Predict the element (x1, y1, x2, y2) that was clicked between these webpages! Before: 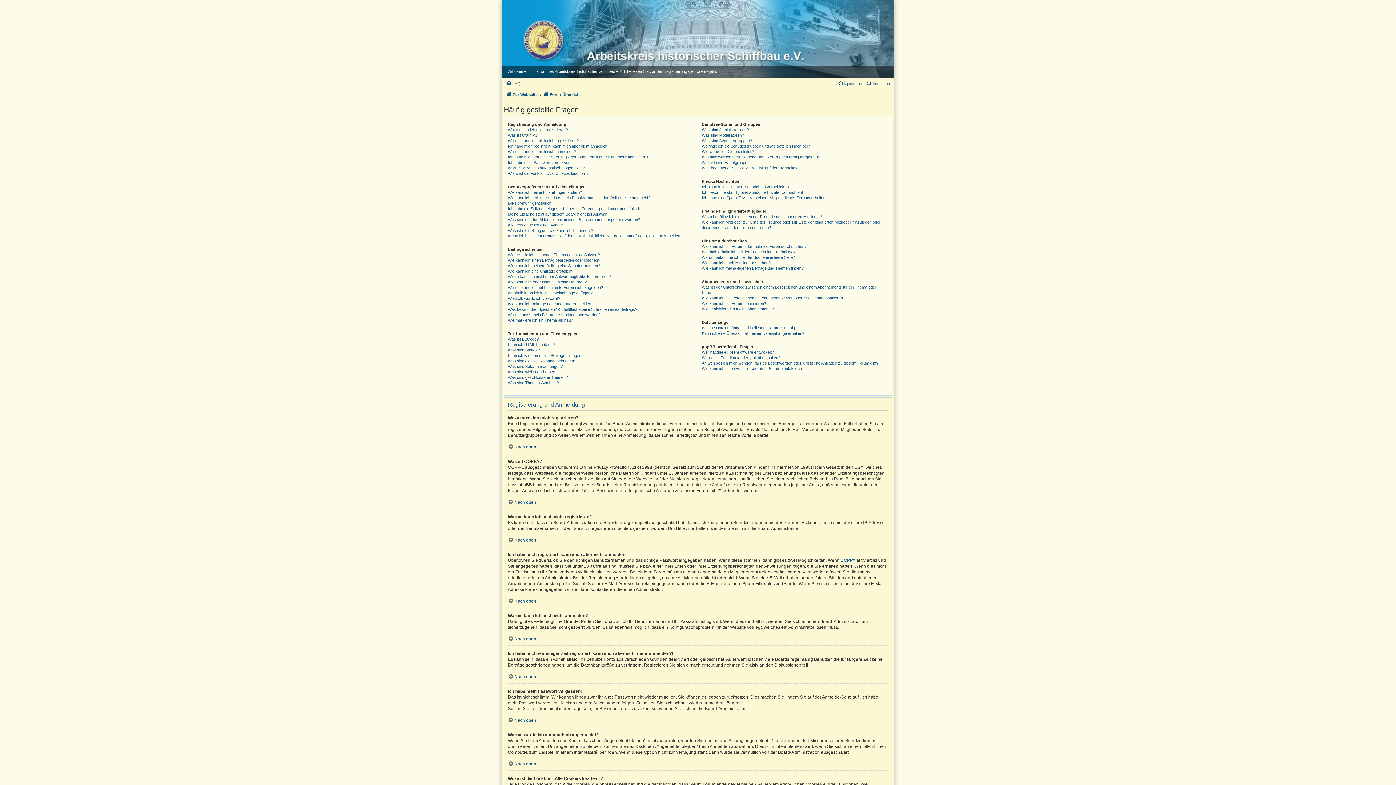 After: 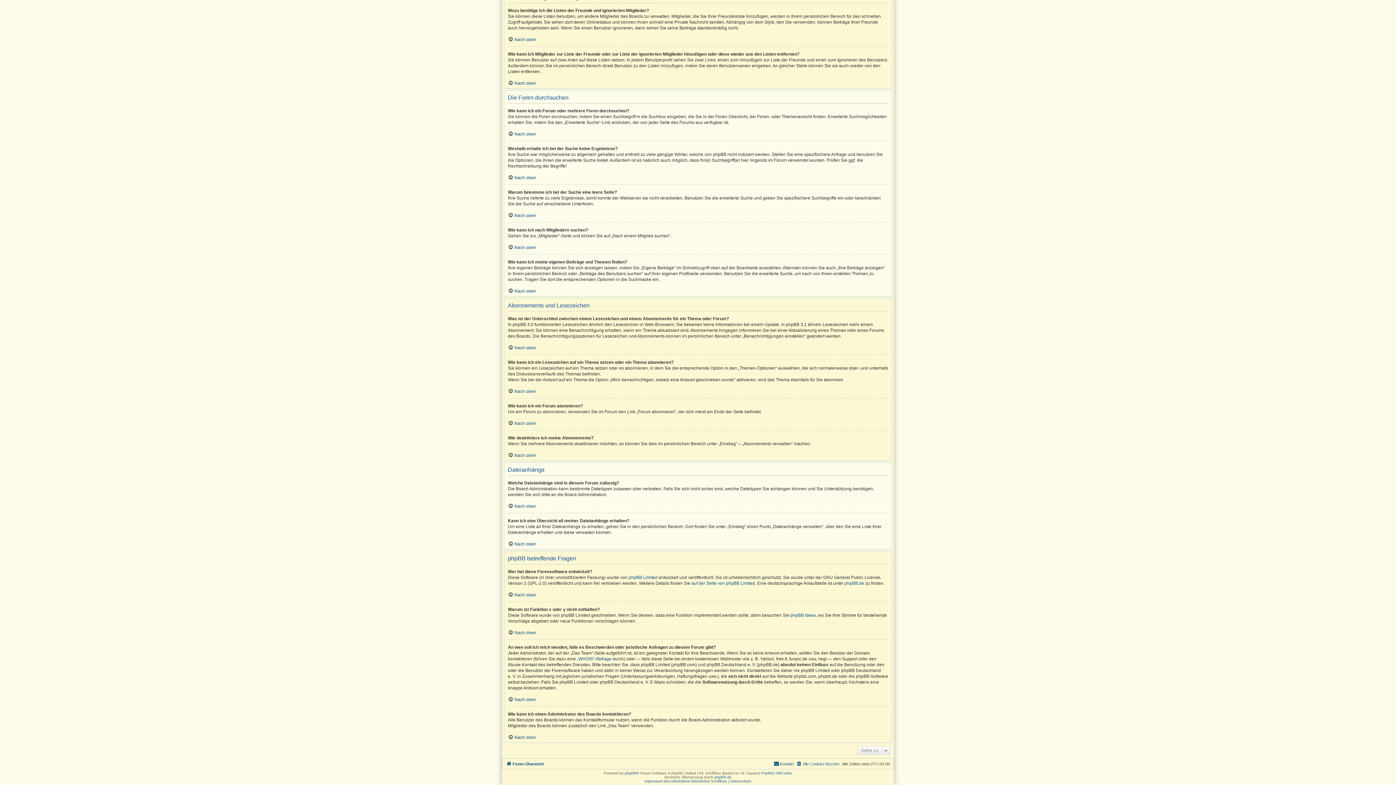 Action: bbox: (701, 244, 806, 249) label: Wie kann ich ein Forum oder mehrere Foren durchsuchen?